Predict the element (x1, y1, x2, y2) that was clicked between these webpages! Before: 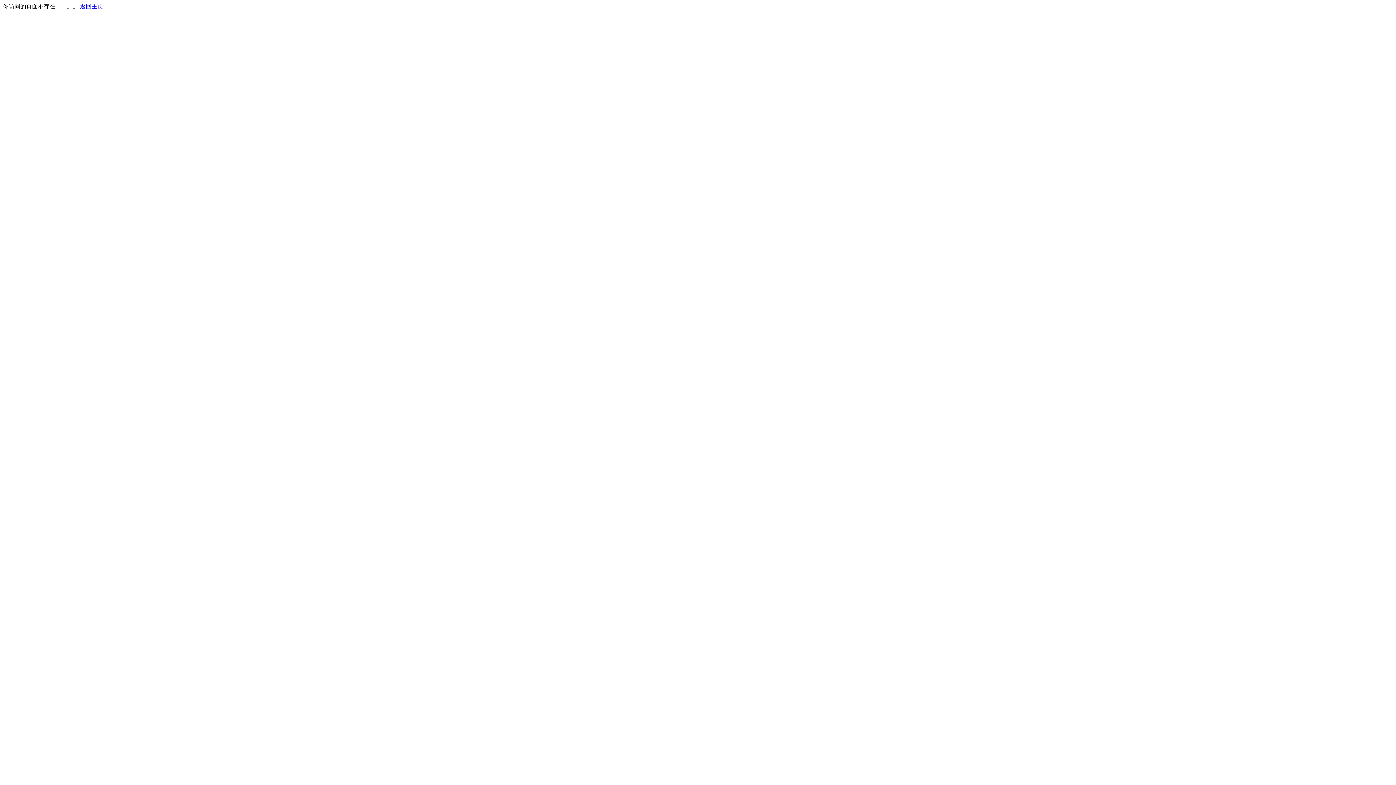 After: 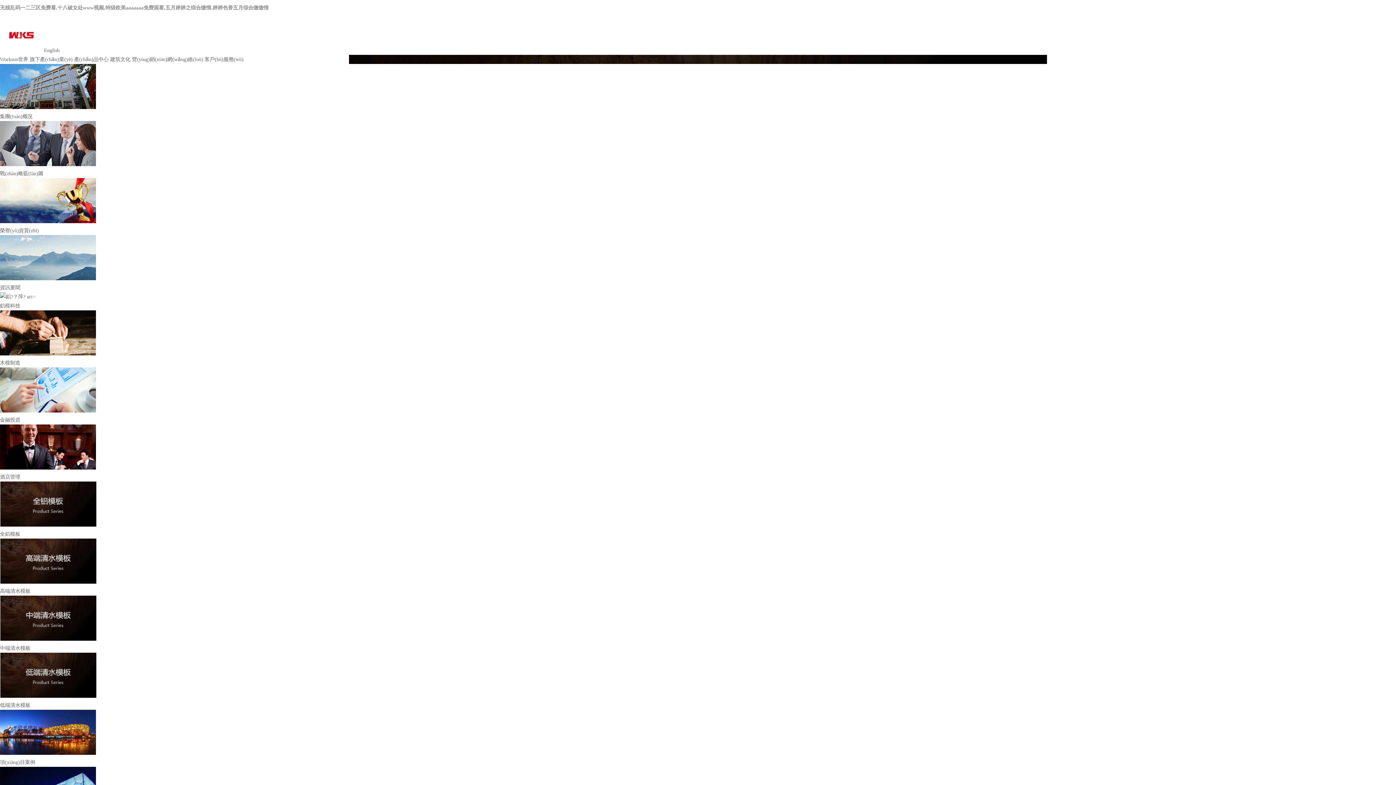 Action: label: 返回主页 bbox: (80, 3, 103, 9)